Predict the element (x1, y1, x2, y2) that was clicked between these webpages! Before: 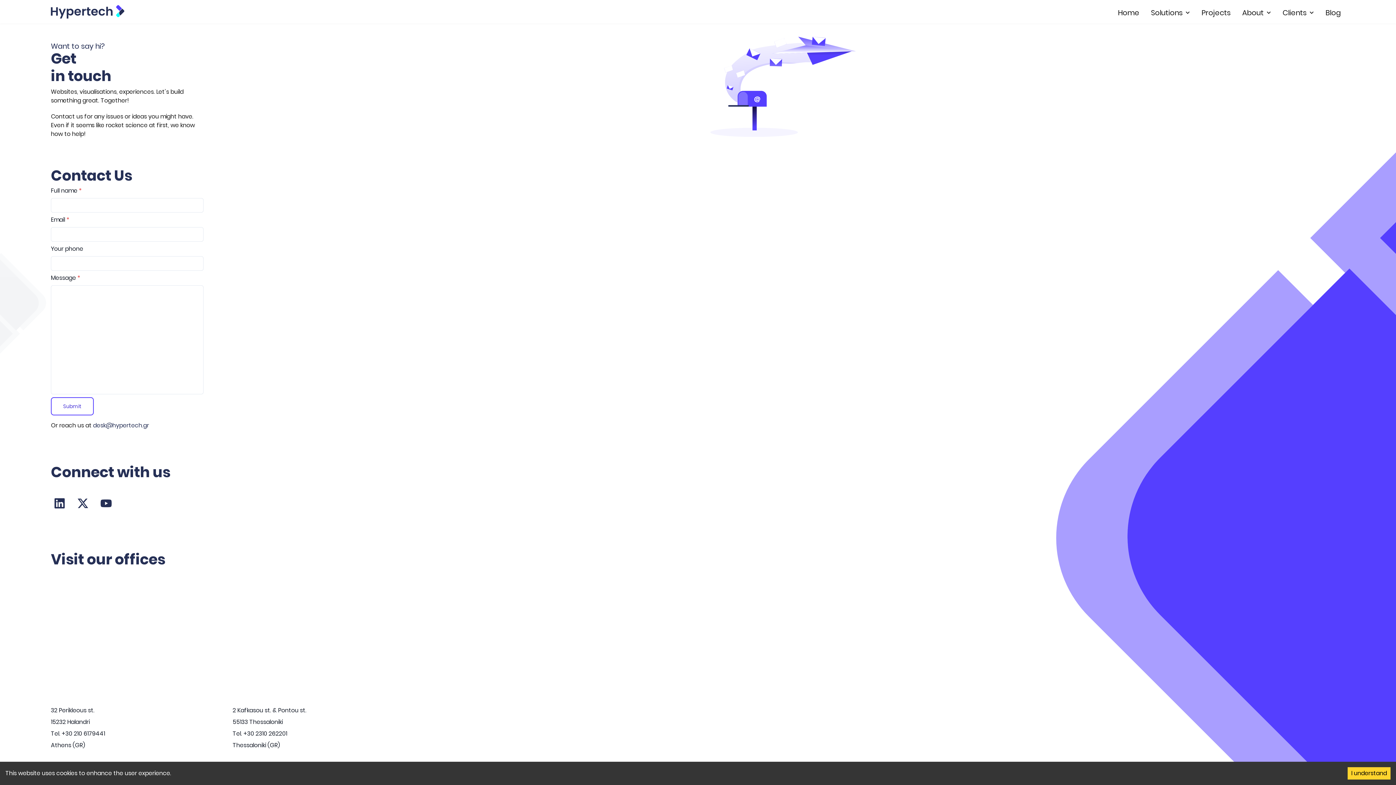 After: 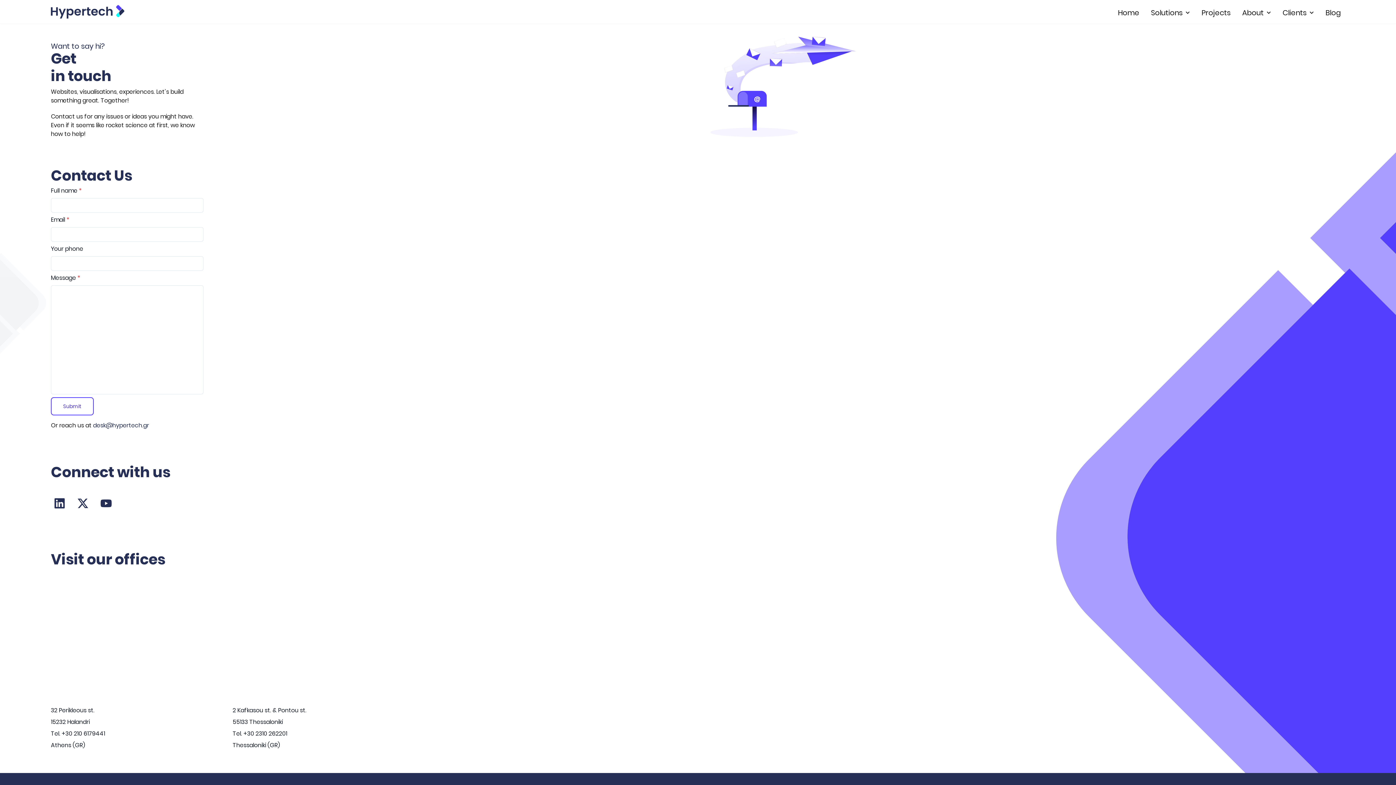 Action: label: Accept cookies bbox: (1348, 767, 1390, 780)